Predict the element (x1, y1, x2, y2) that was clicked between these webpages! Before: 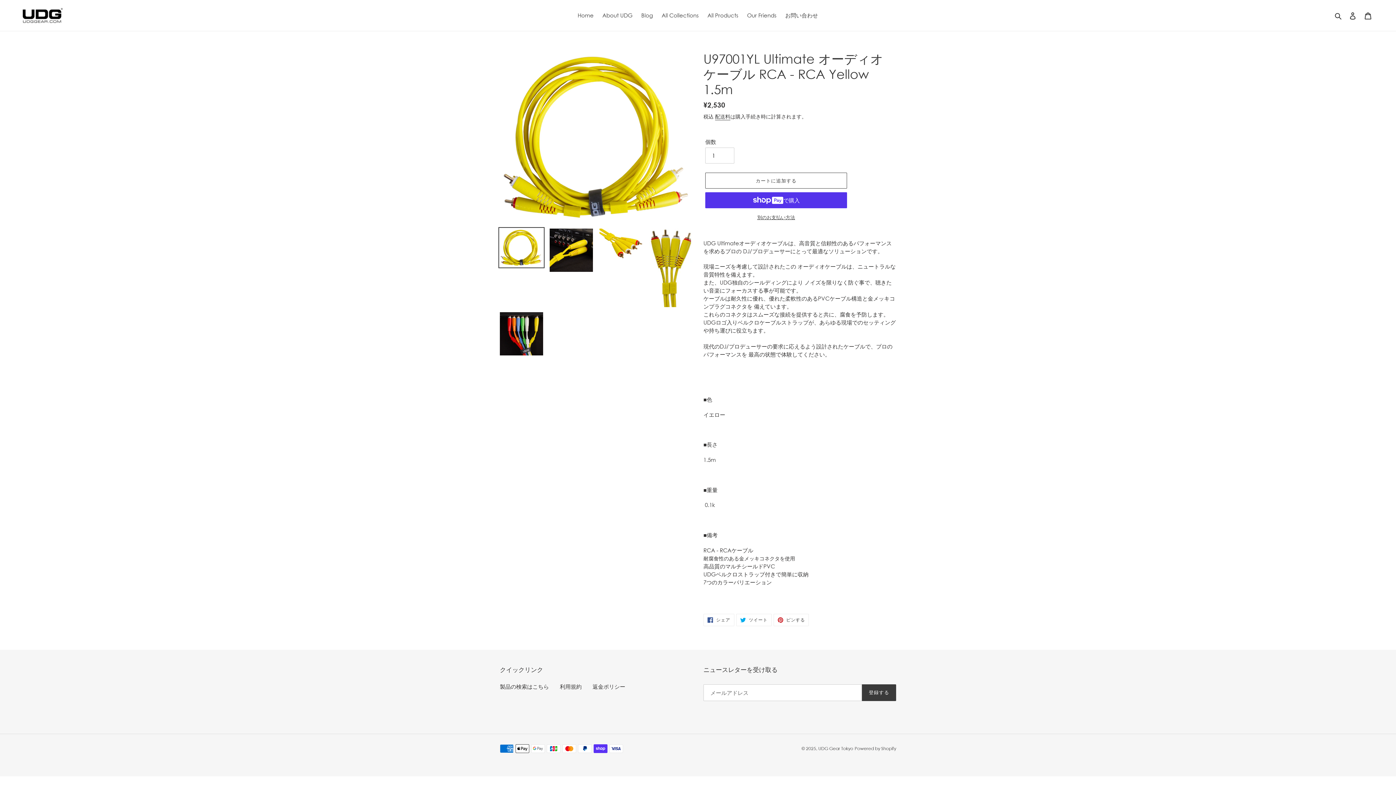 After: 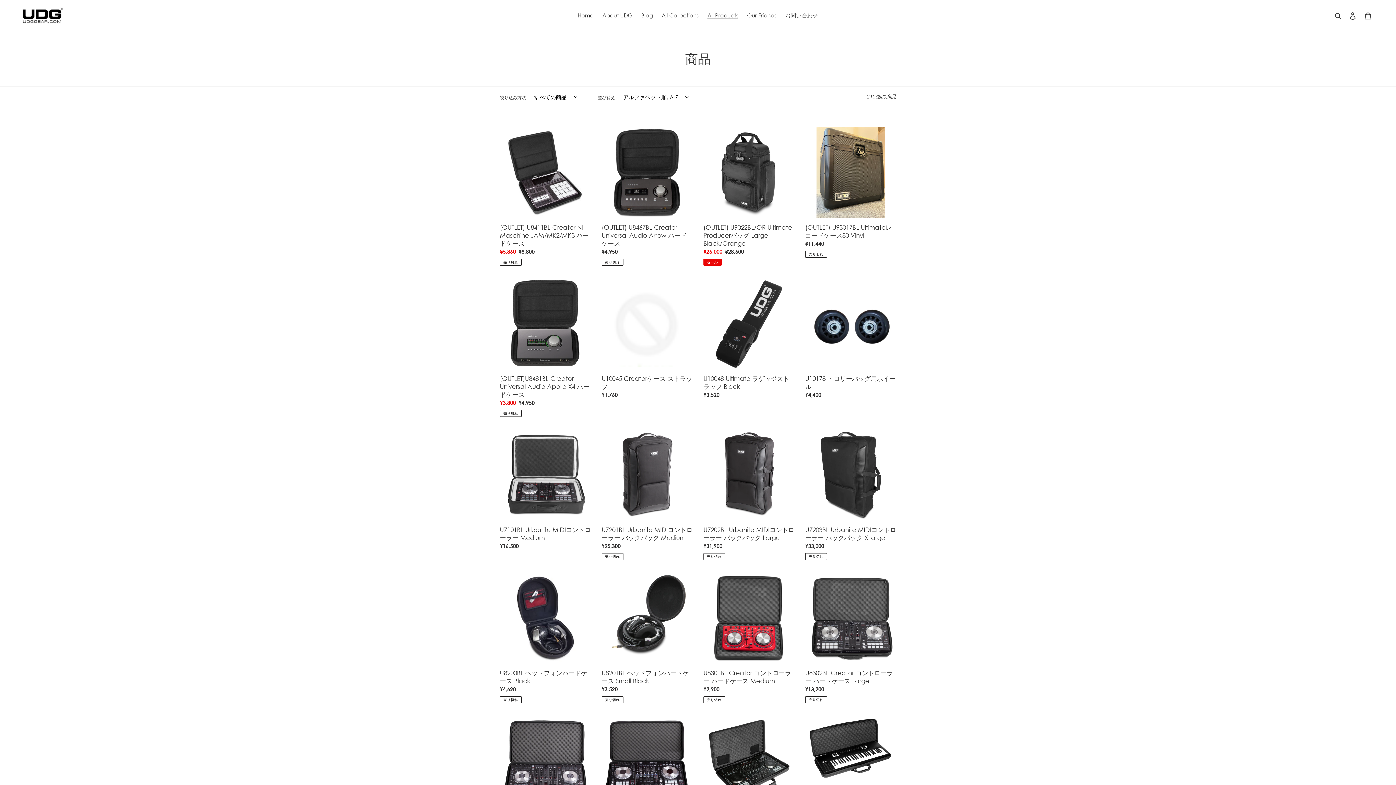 Action: bbox: (704, 10, 742, 20) label: All Products